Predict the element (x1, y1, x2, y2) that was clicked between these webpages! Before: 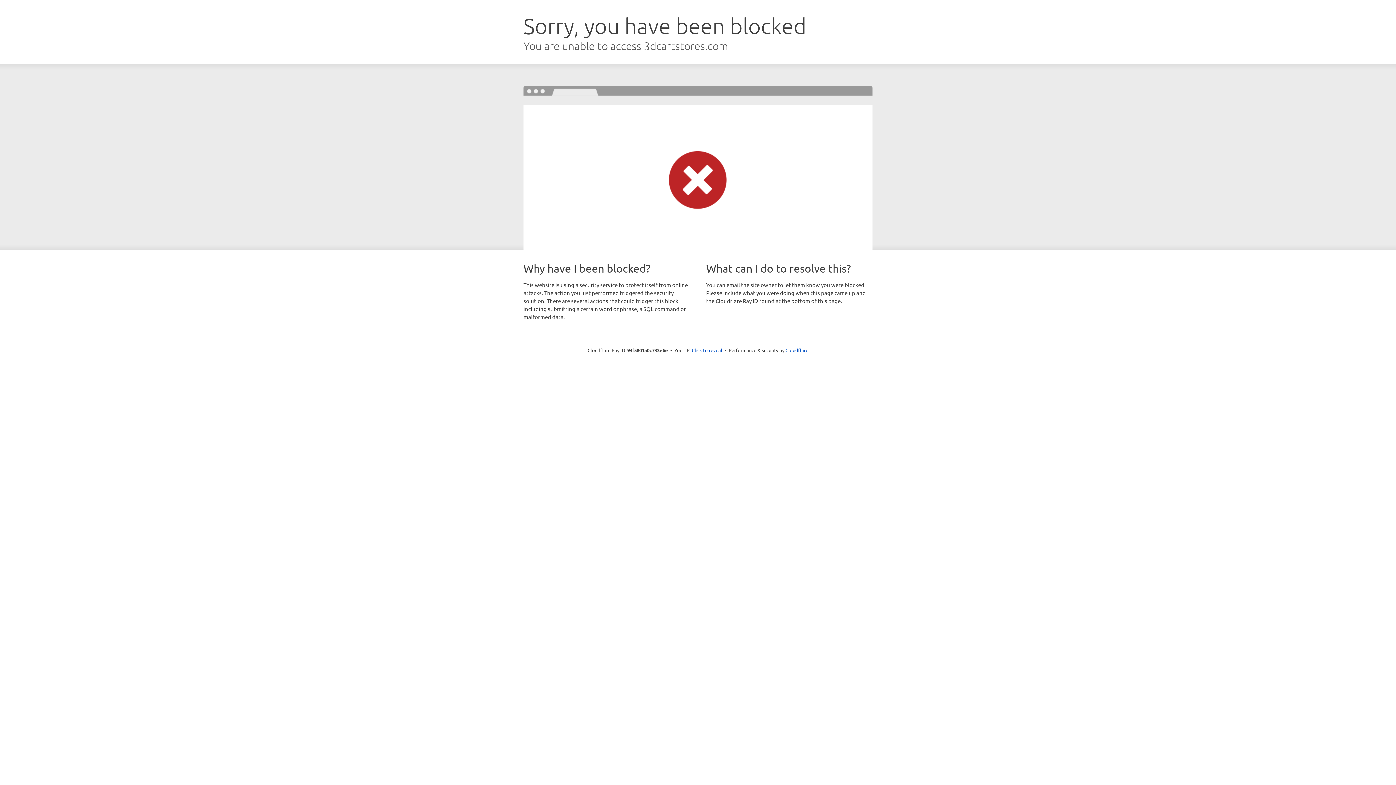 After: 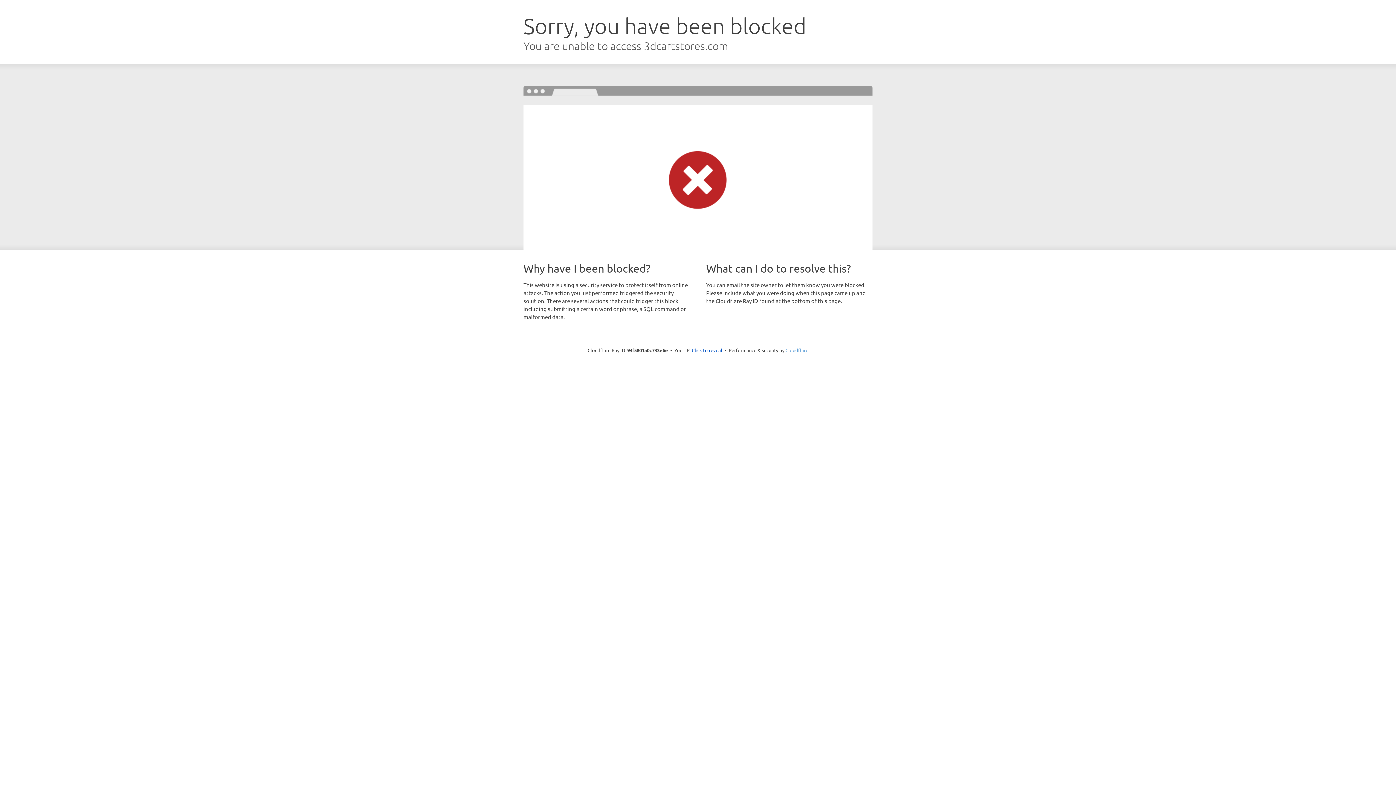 Action: label: Cloudflare bbox: (785, 347, 808, 353)